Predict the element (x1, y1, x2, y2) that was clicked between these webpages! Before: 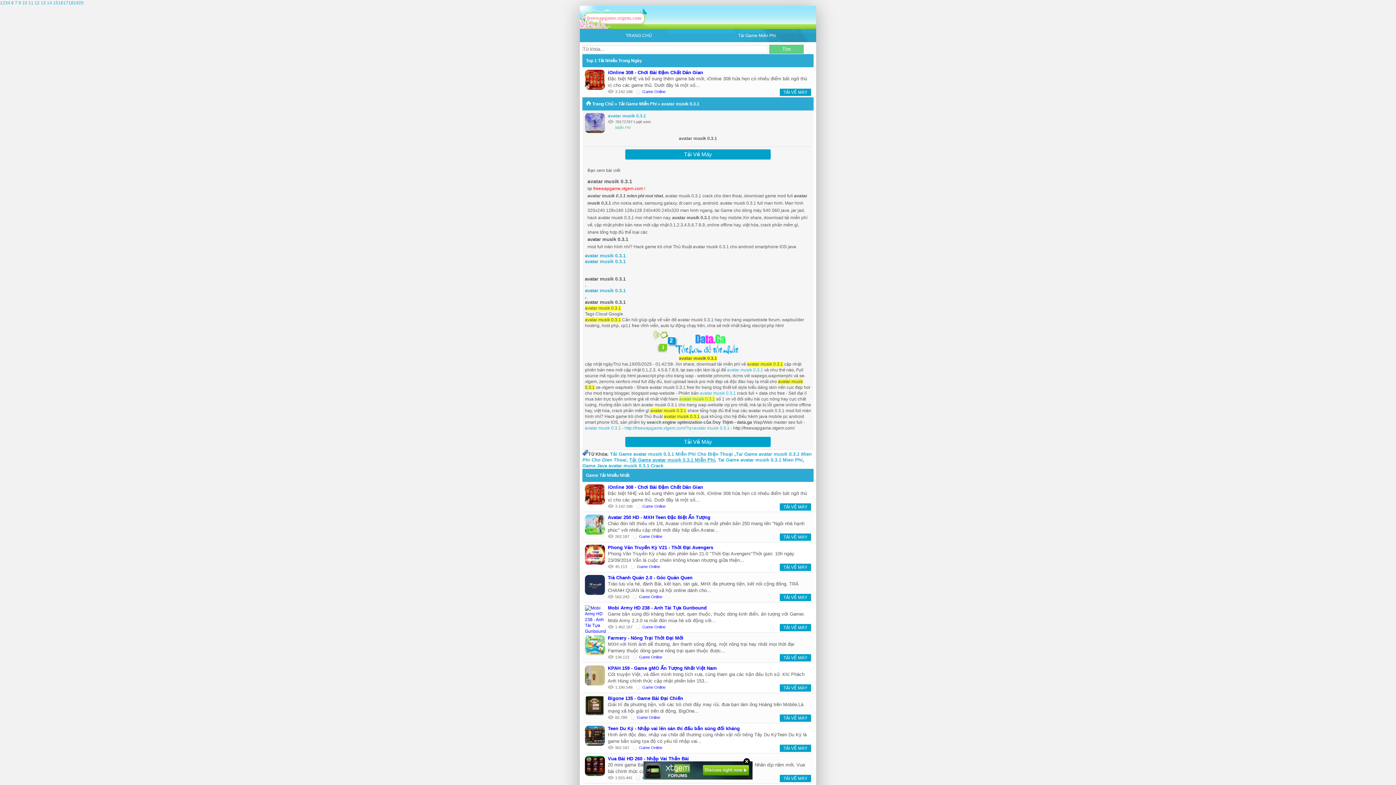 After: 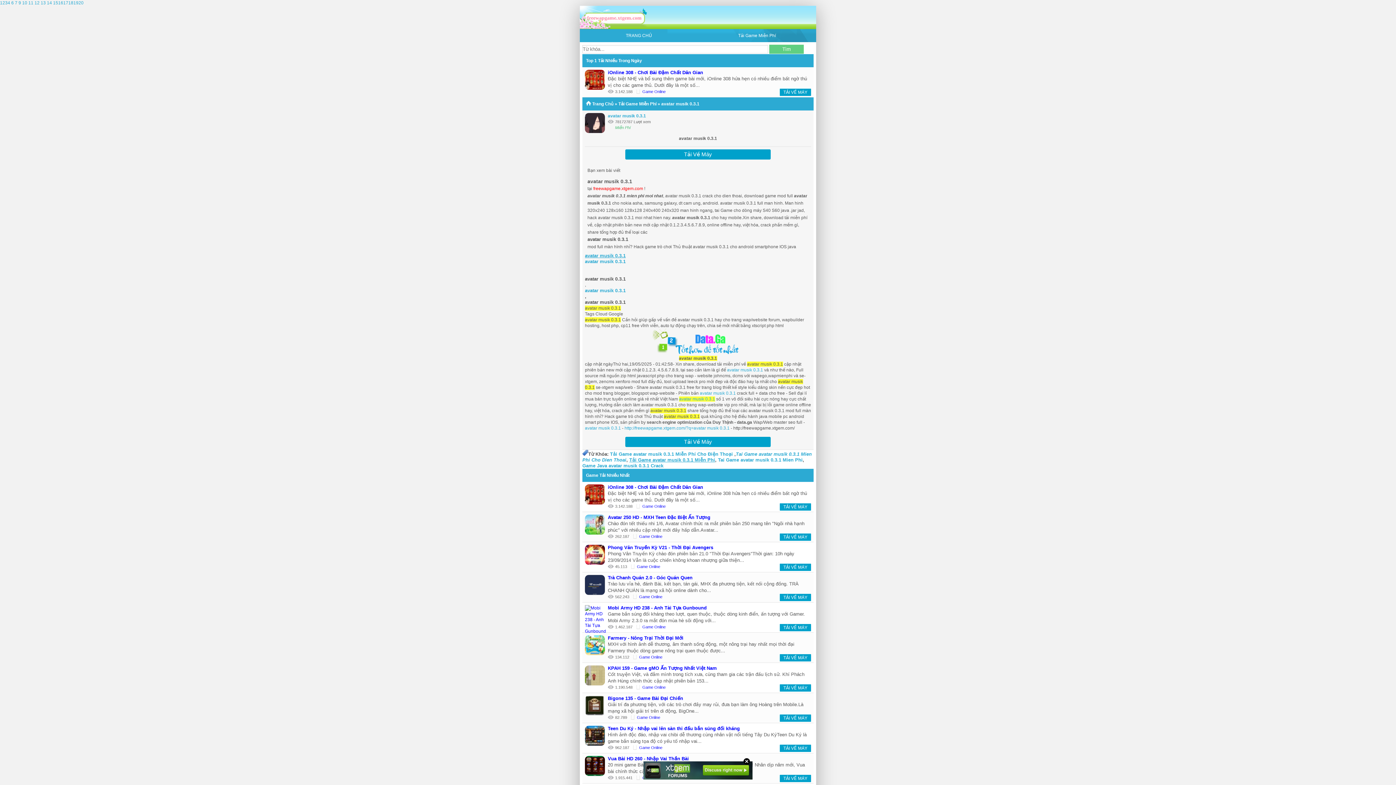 Action: label: avatar musik 0.3.1 bbox: (585, 253, 811, 258)